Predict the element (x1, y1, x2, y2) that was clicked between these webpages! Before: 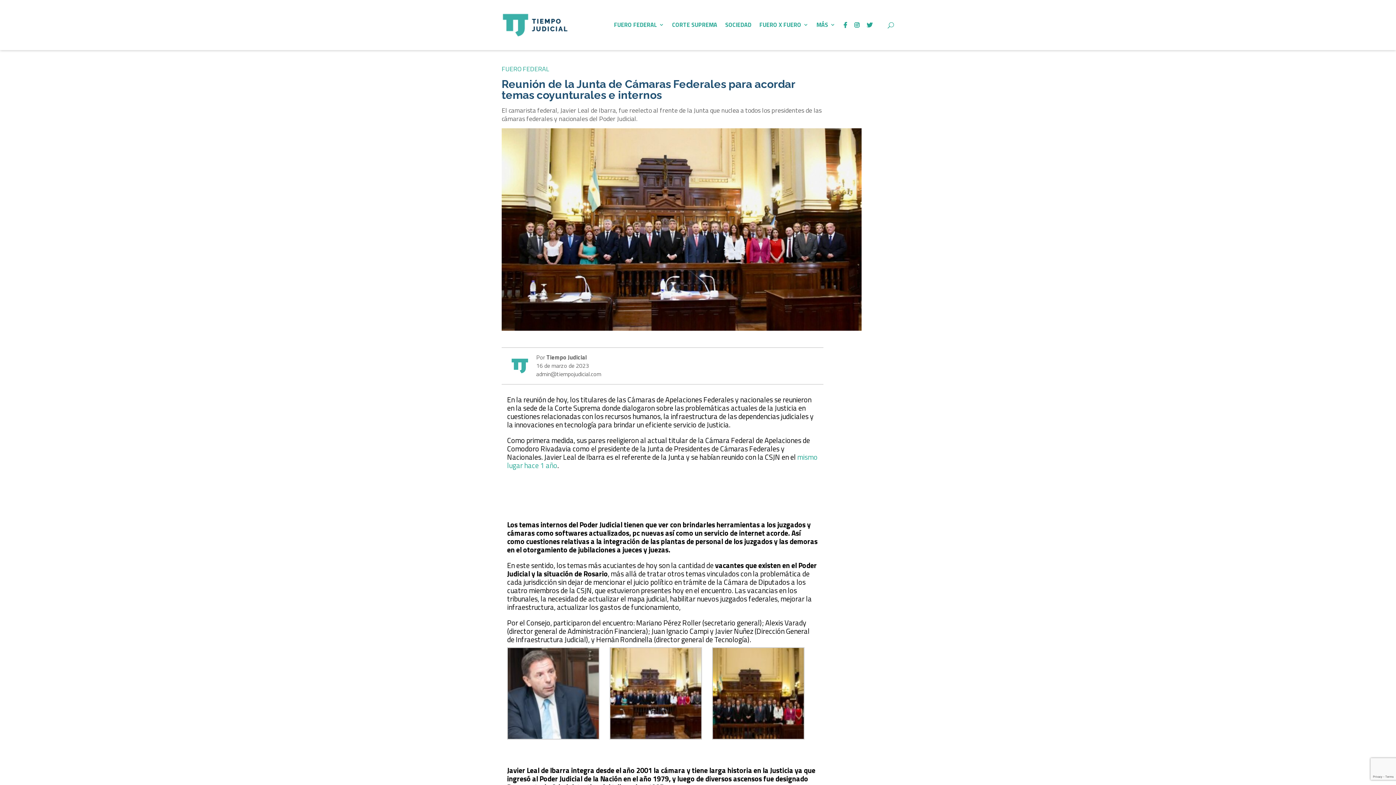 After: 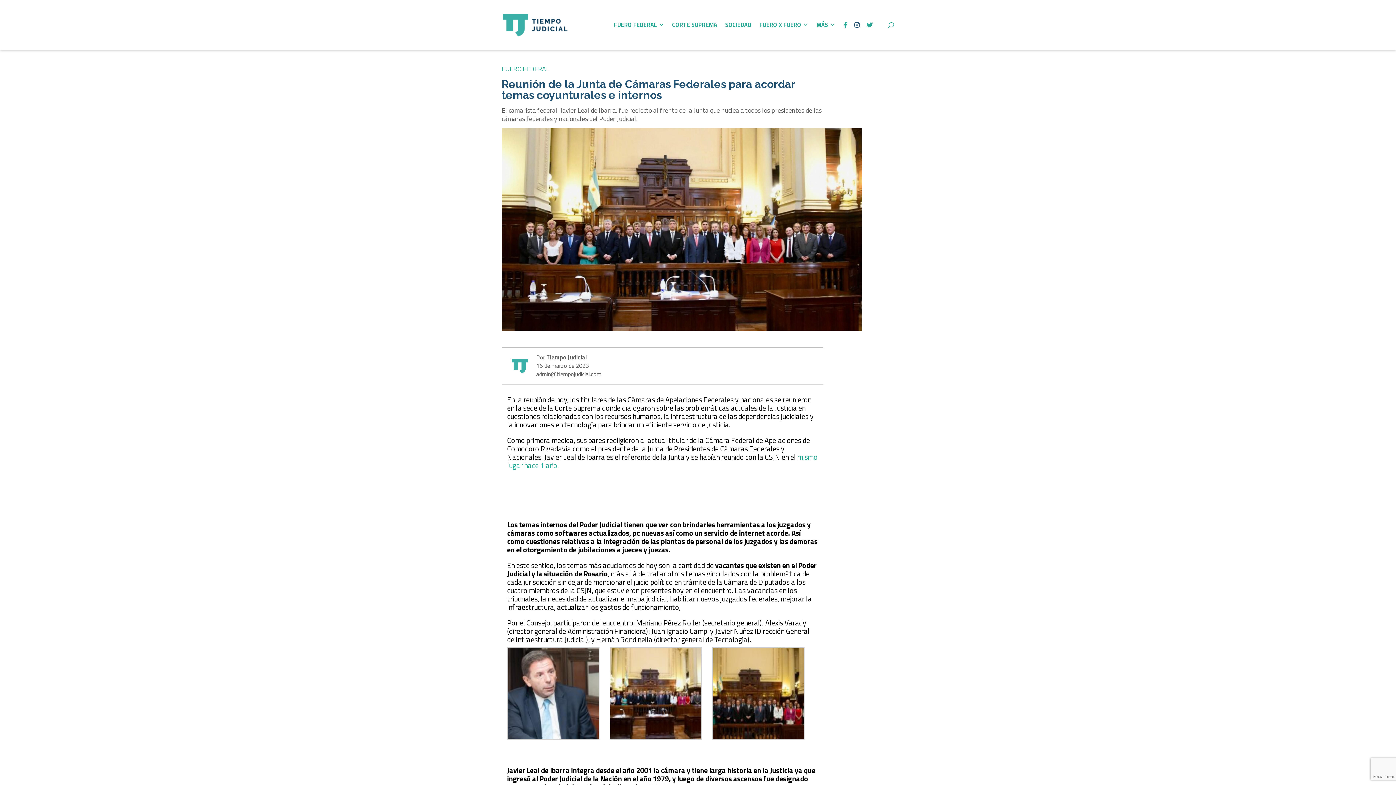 Action: bbox: (854, 22, 866, 50)